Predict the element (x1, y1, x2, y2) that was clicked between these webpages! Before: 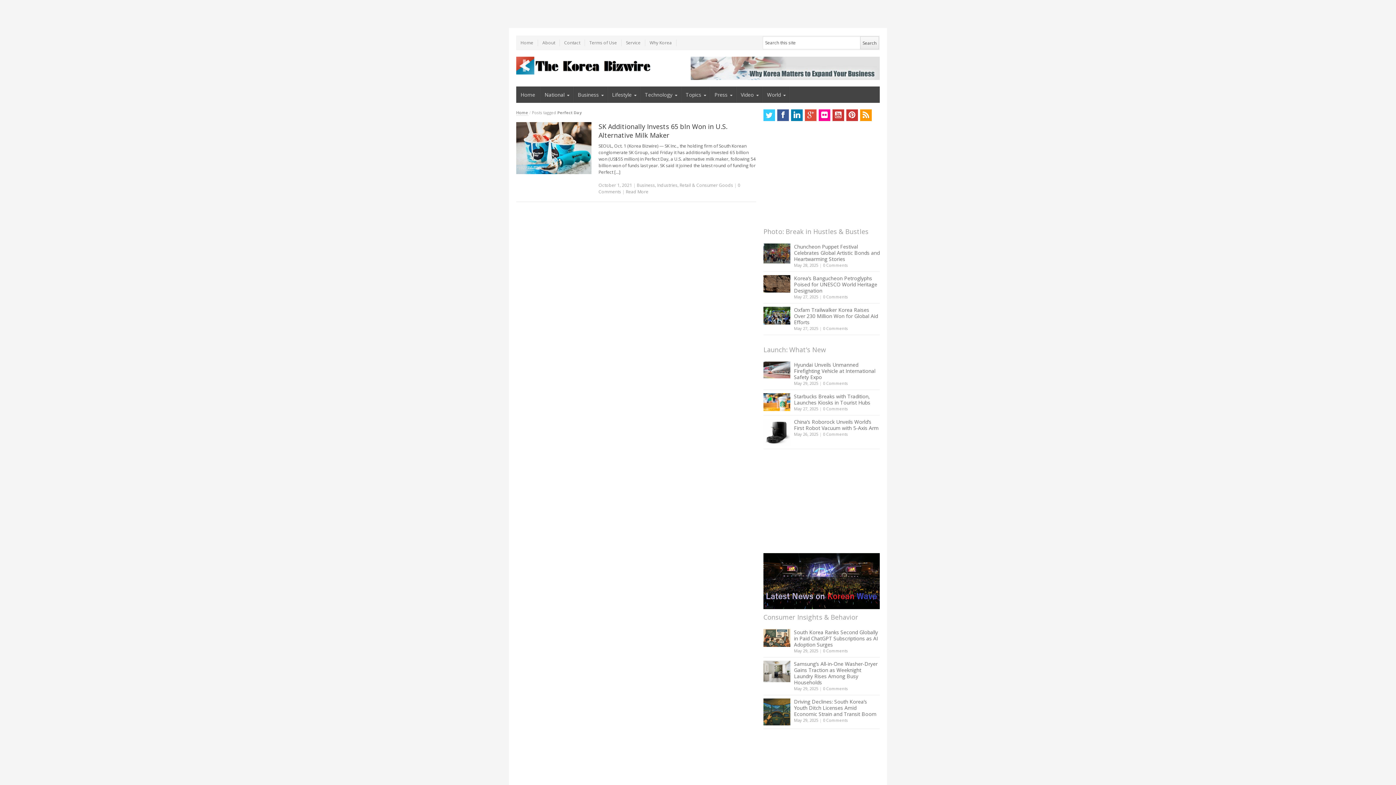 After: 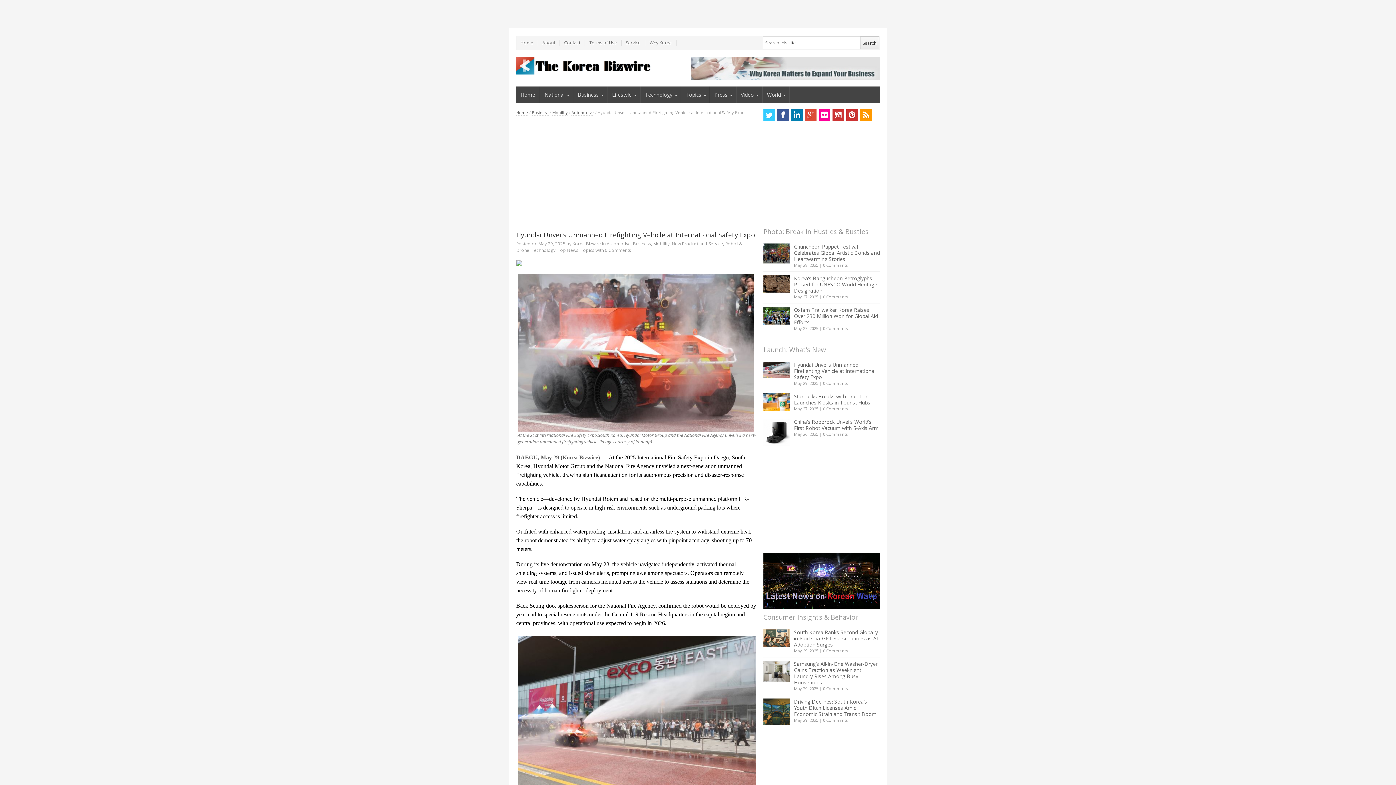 Action: bbox: (763, 361, 790, 378)